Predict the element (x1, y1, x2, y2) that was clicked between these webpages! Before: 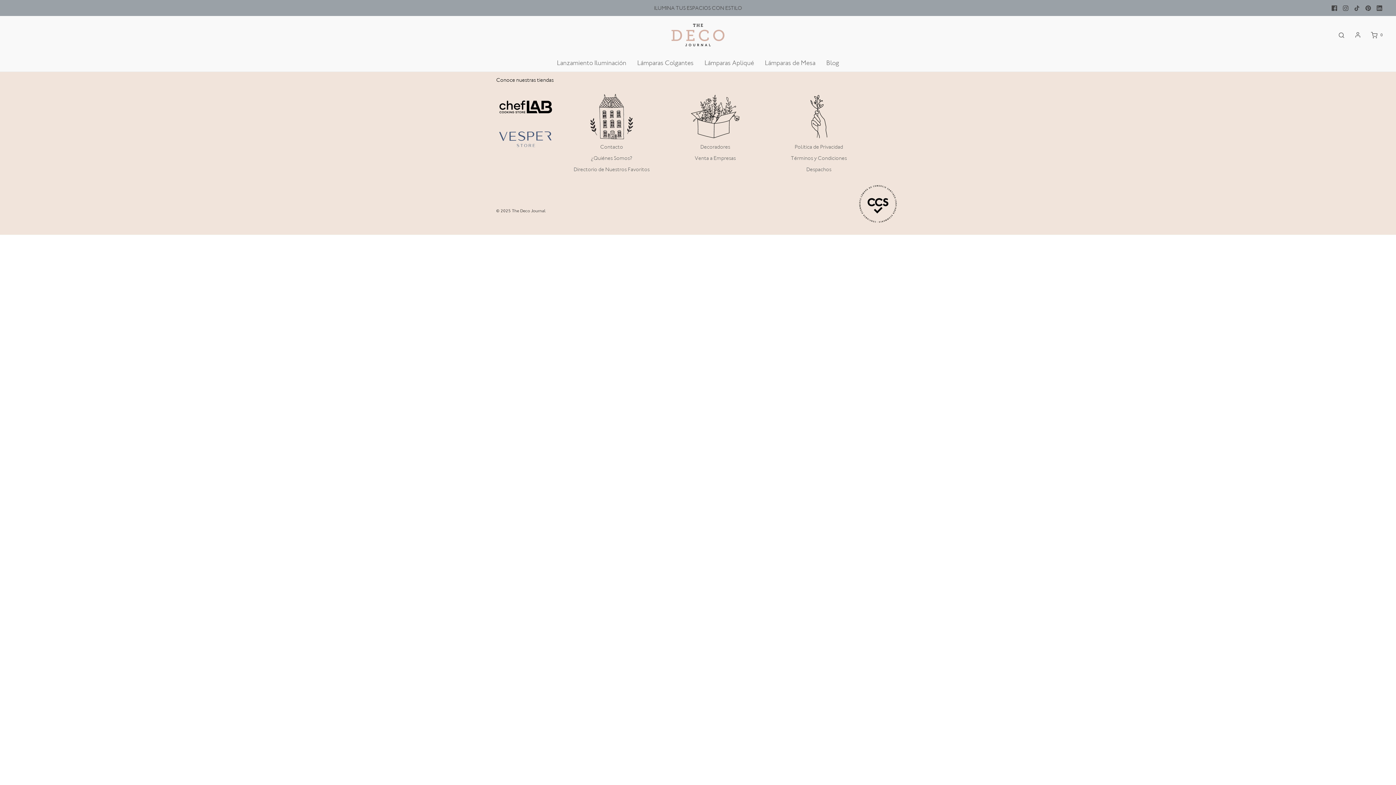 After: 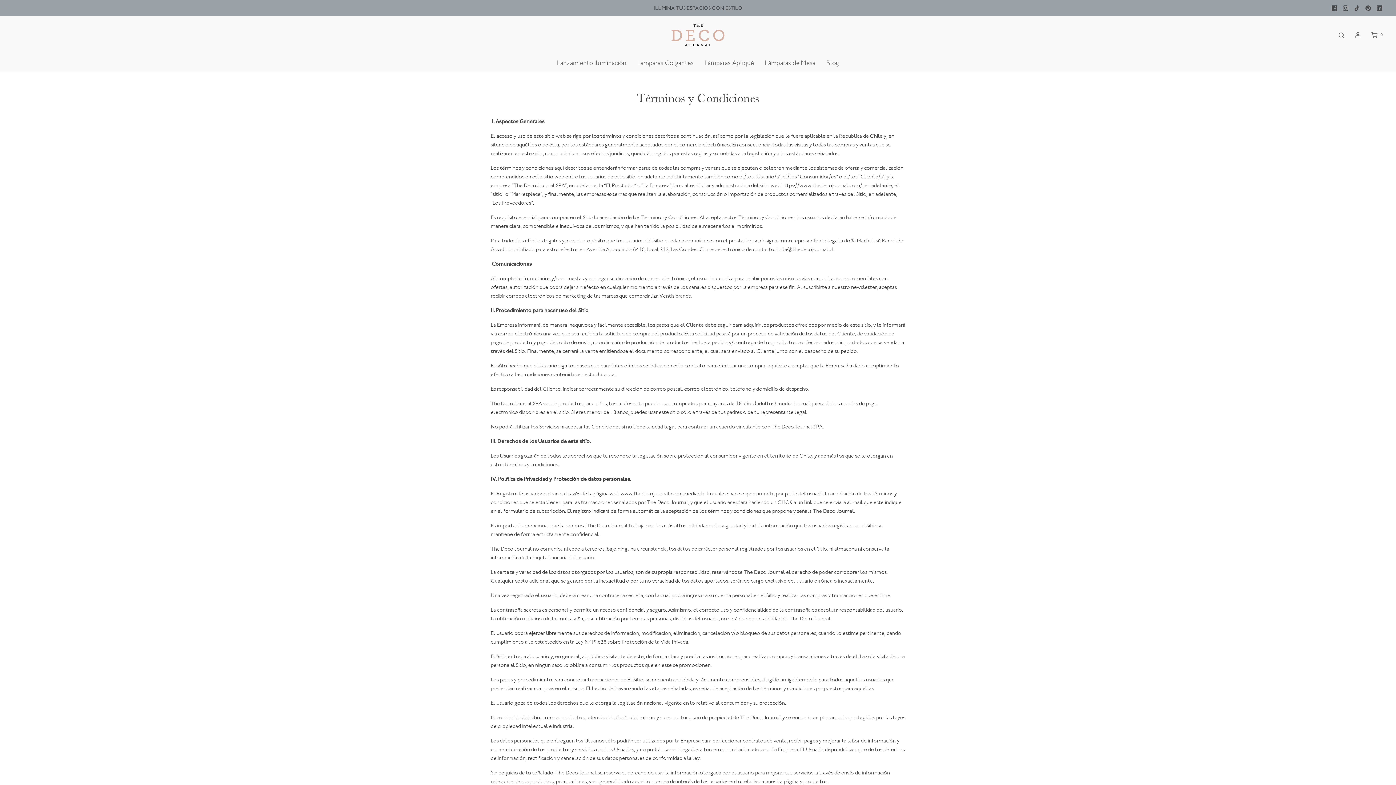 Action: label: Términos y Condiciones bbox: (791, 153, 847, 164)